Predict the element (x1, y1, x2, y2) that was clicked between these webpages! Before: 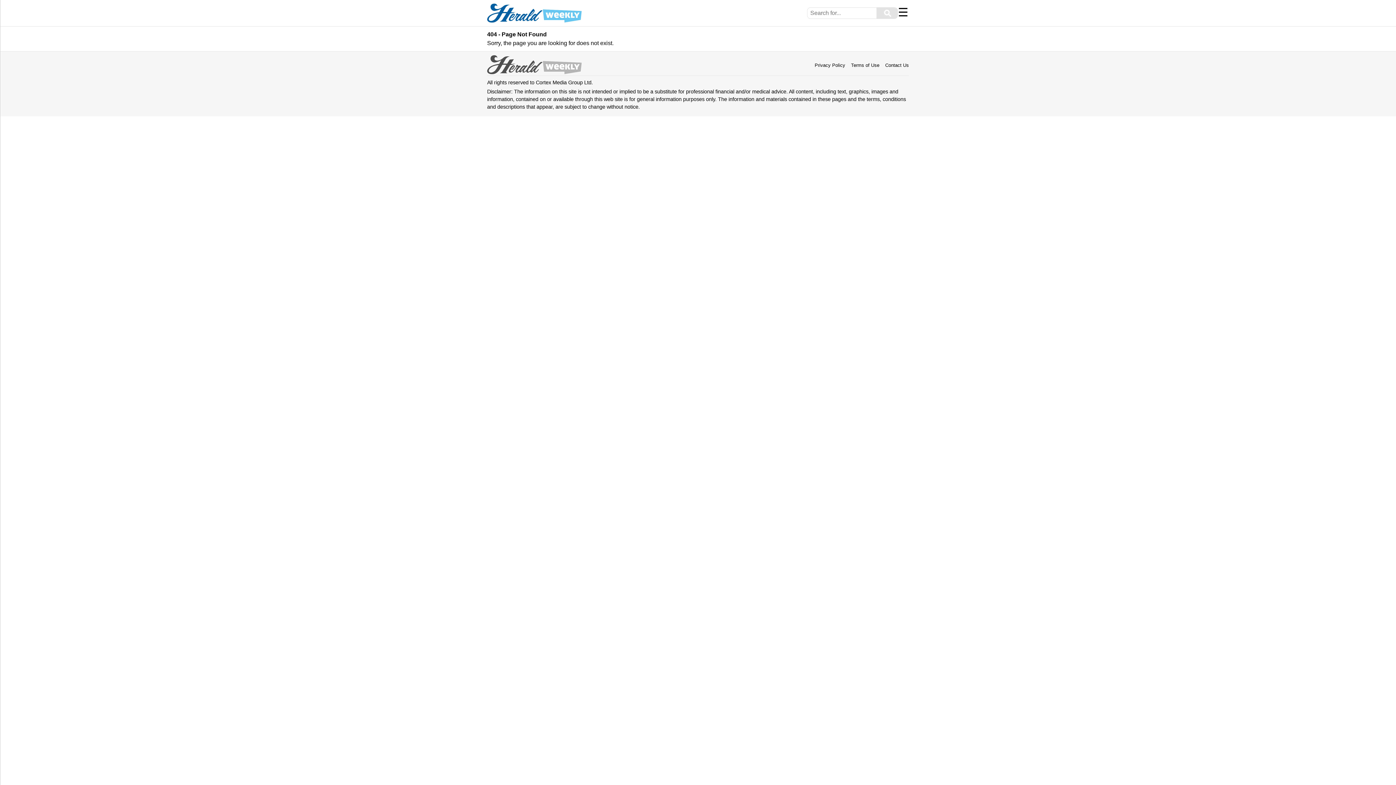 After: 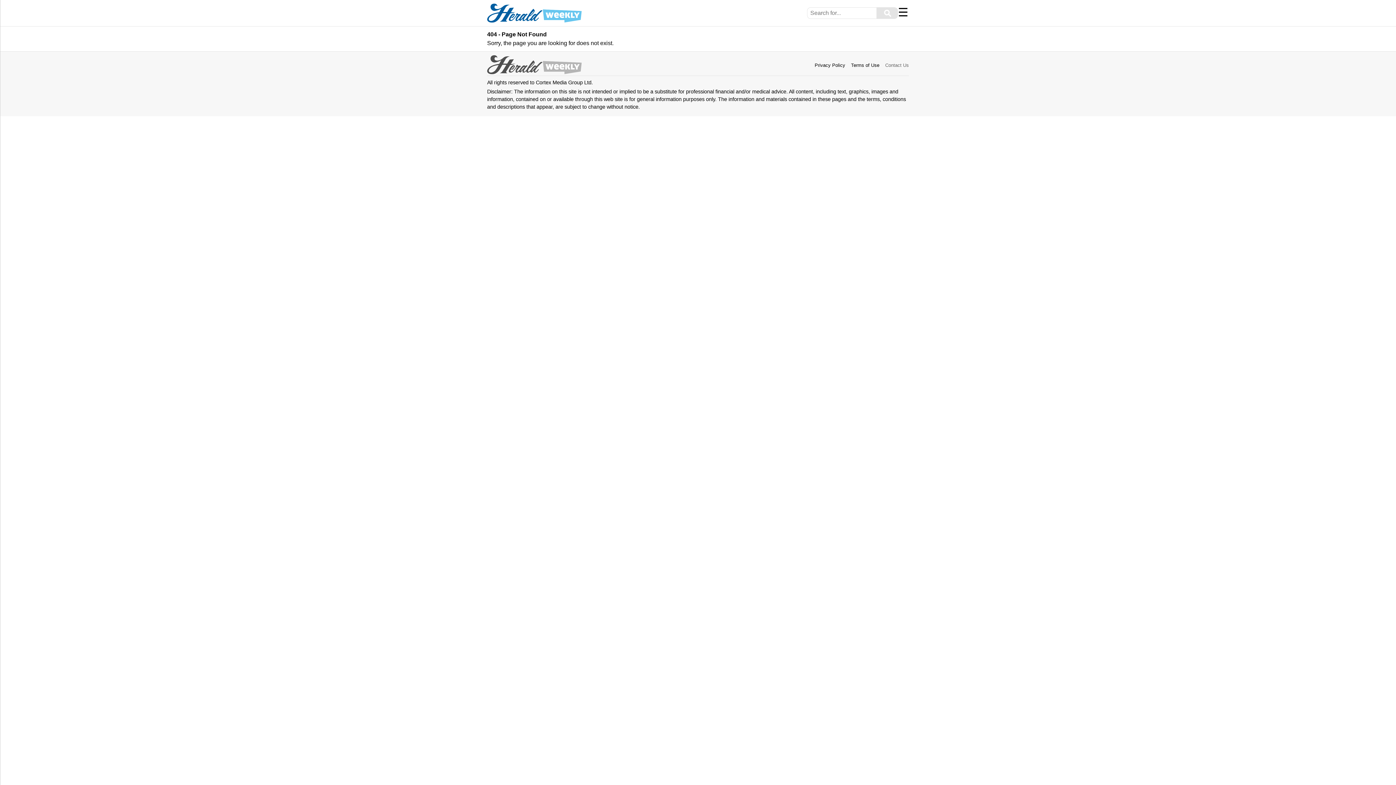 Action: label: Contact Us bbox: (885, 62, 909, 68)